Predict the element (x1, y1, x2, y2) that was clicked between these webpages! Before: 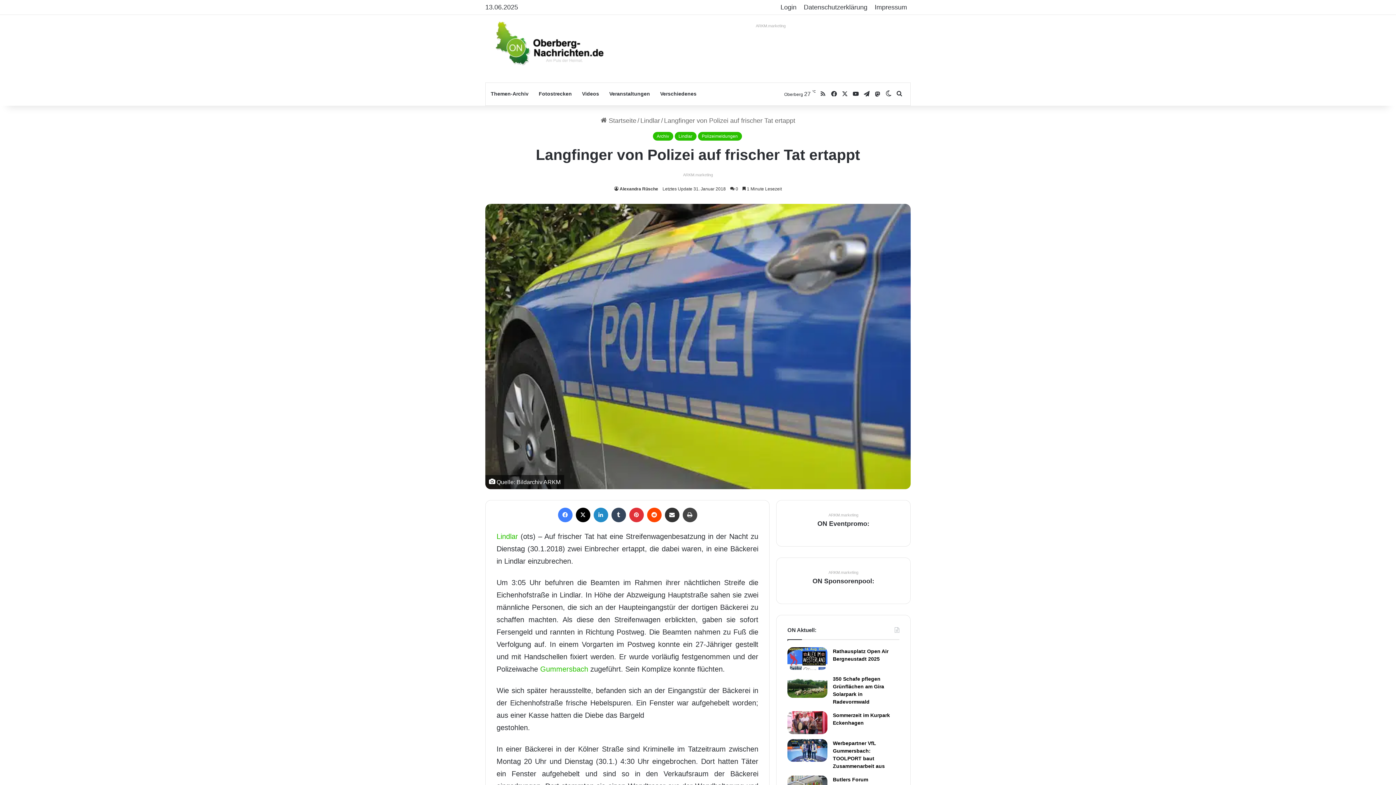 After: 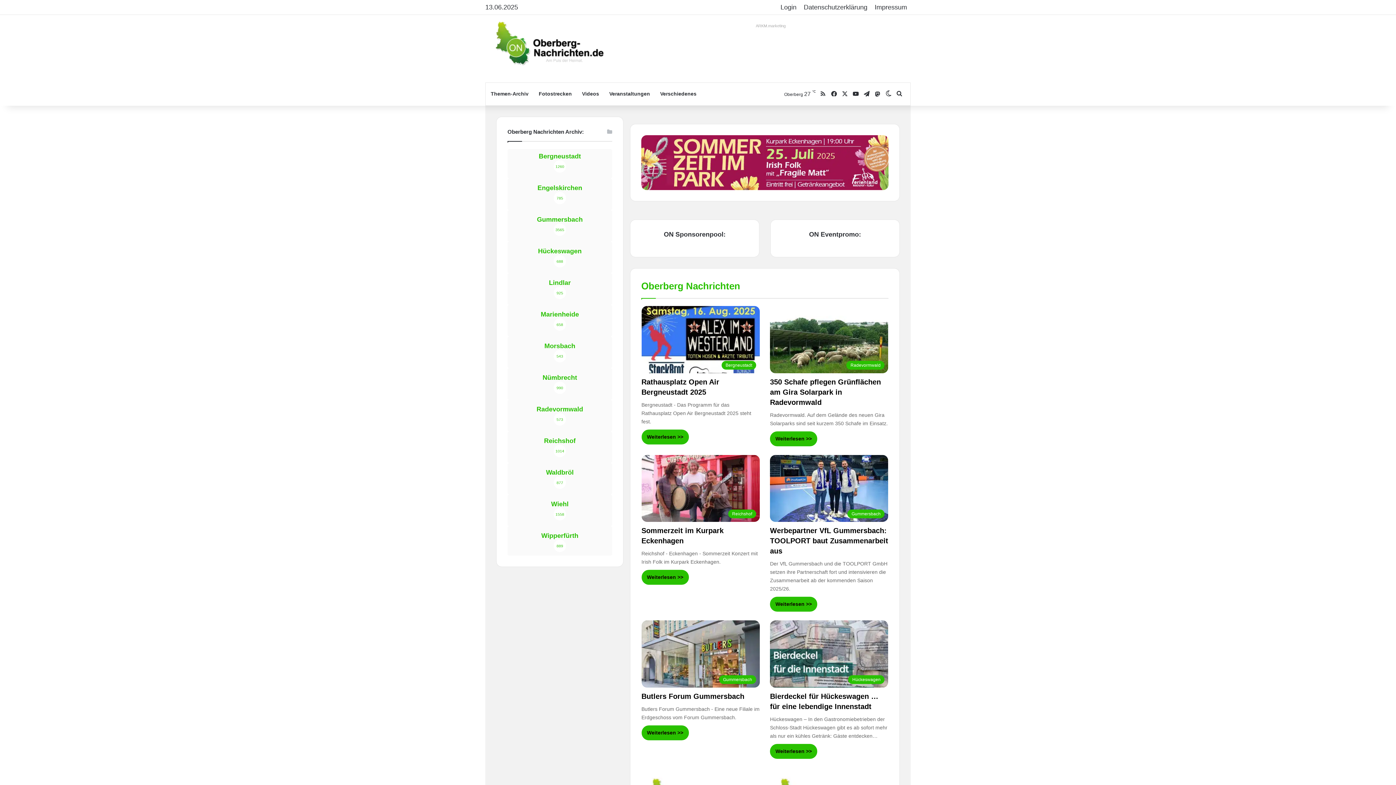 Action: bbox: (485, 17, 612, 68)